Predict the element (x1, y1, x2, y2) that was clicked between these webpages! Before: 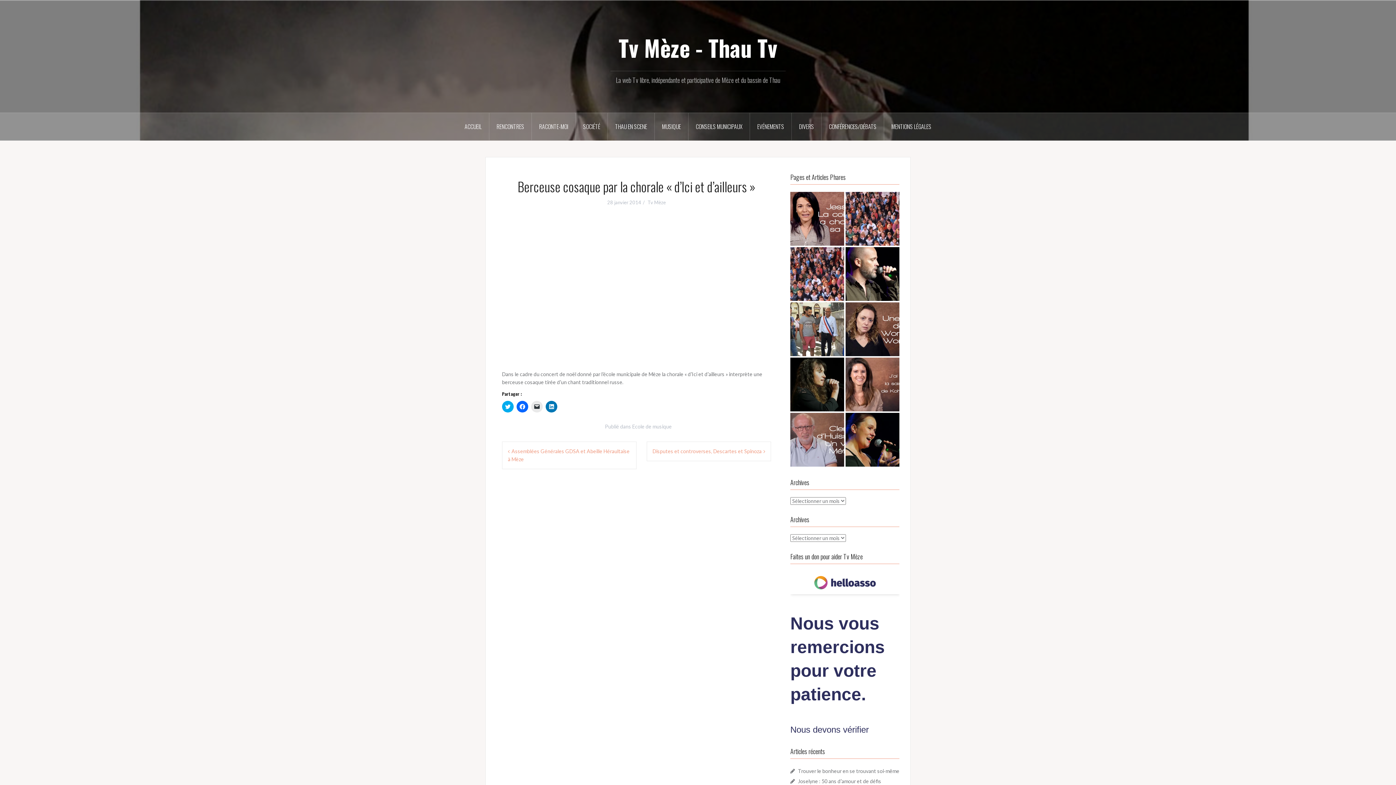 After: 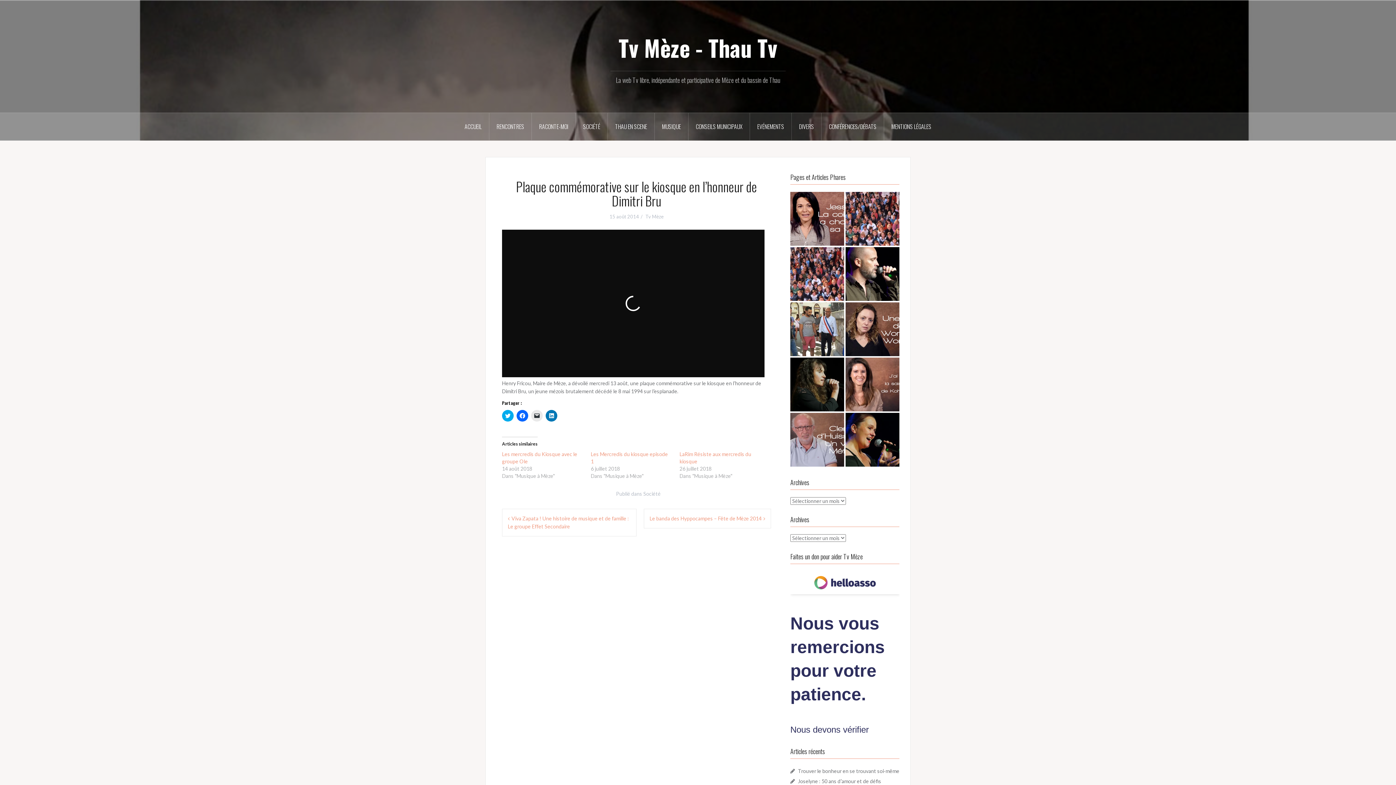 Action: bbox: (790, 302, 844, 356)